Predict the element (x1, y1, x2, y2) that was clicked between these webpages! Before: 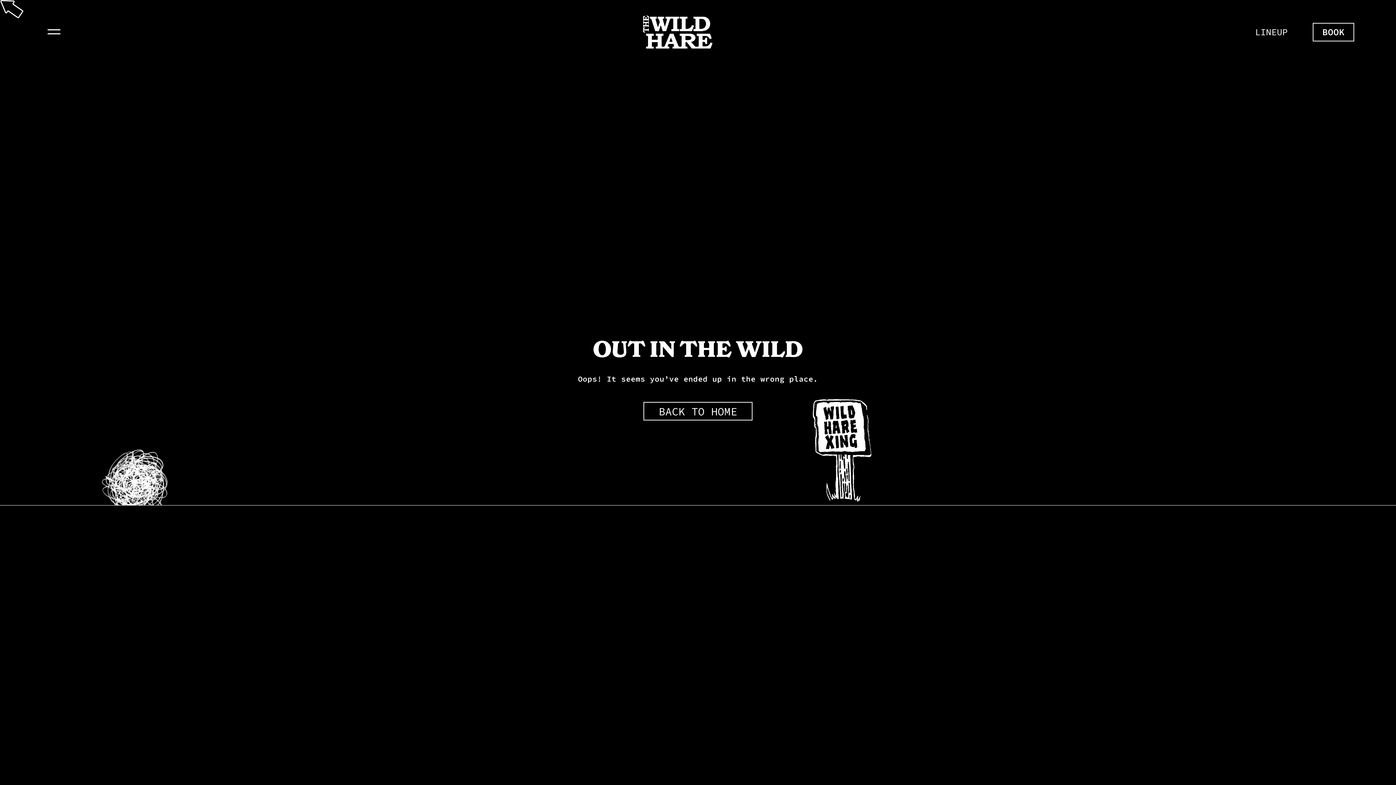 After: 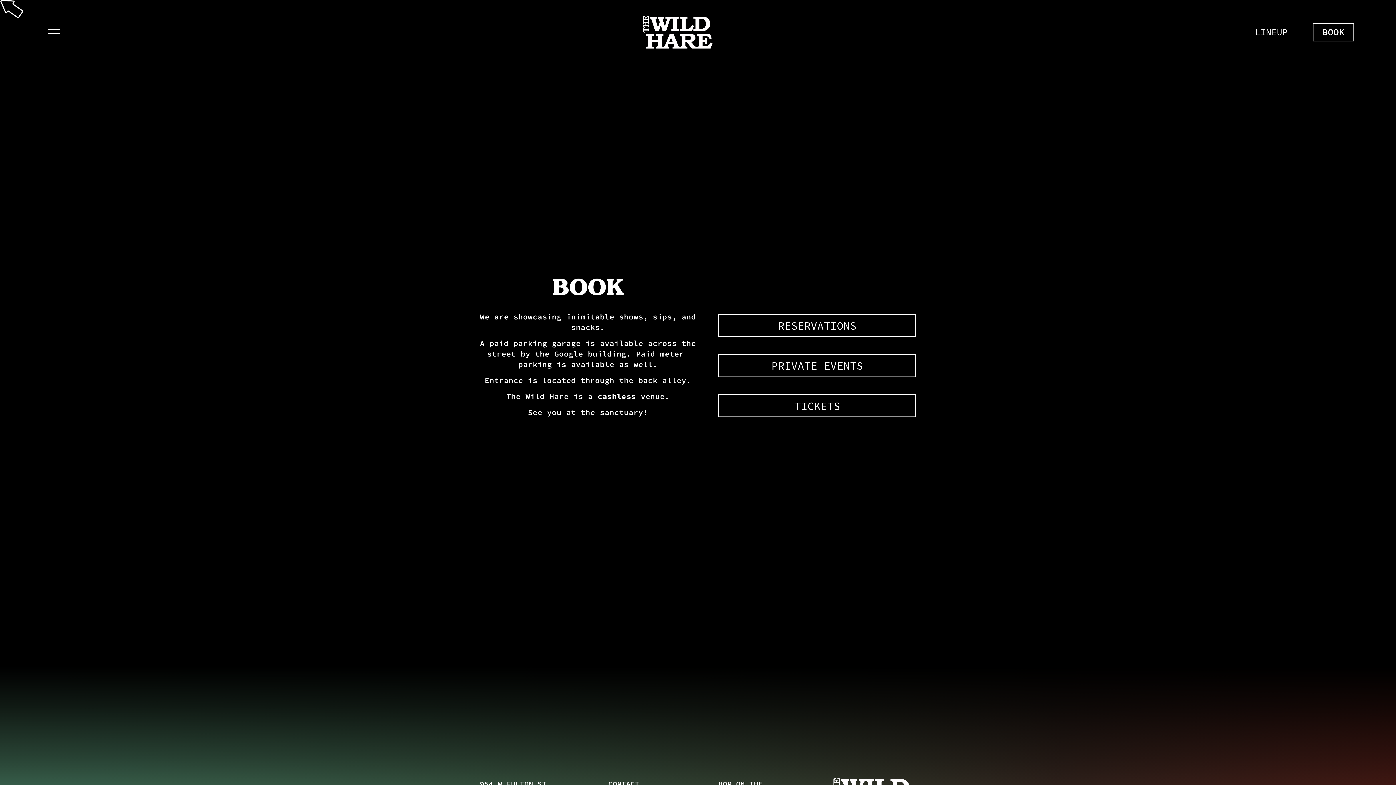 Action: bbox: (1313, 22, 1354, 41) label: BOOK